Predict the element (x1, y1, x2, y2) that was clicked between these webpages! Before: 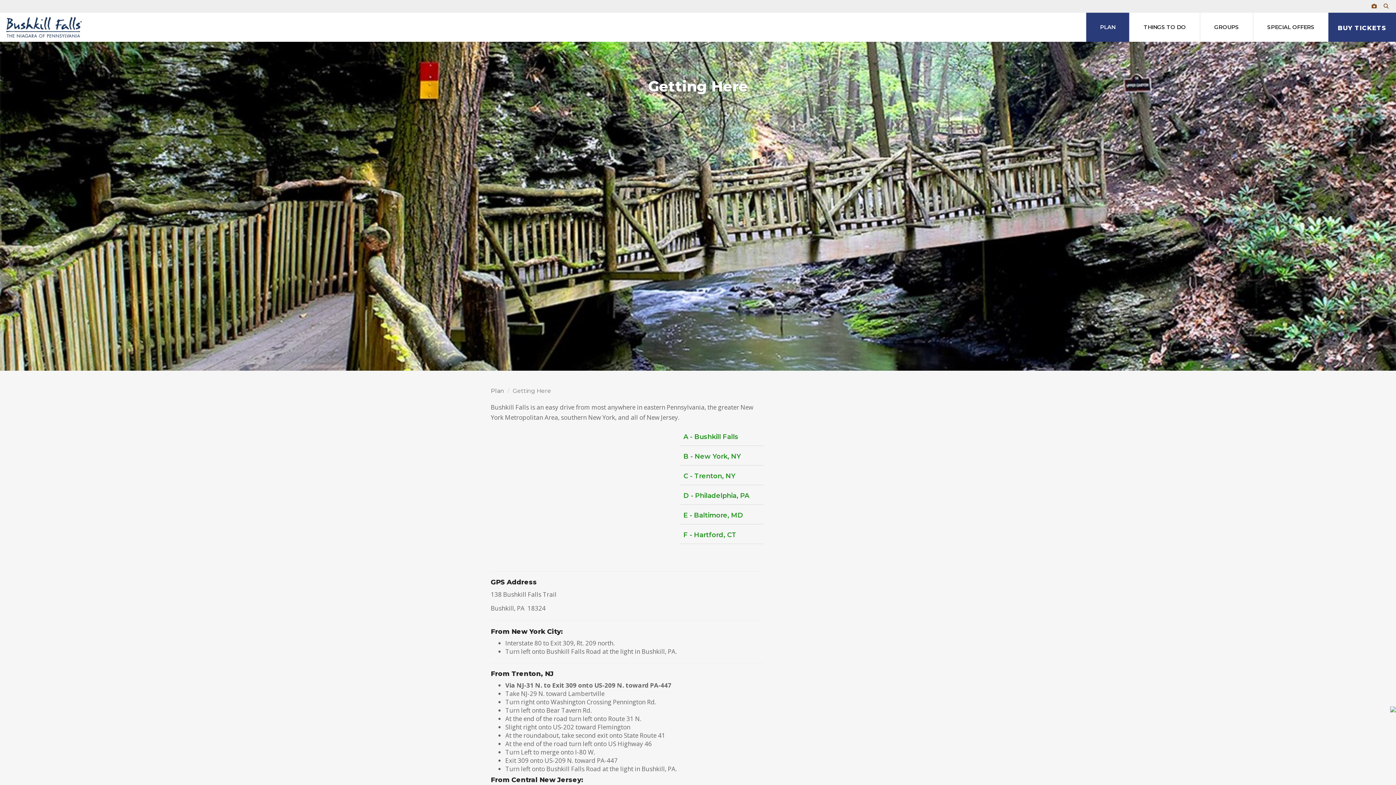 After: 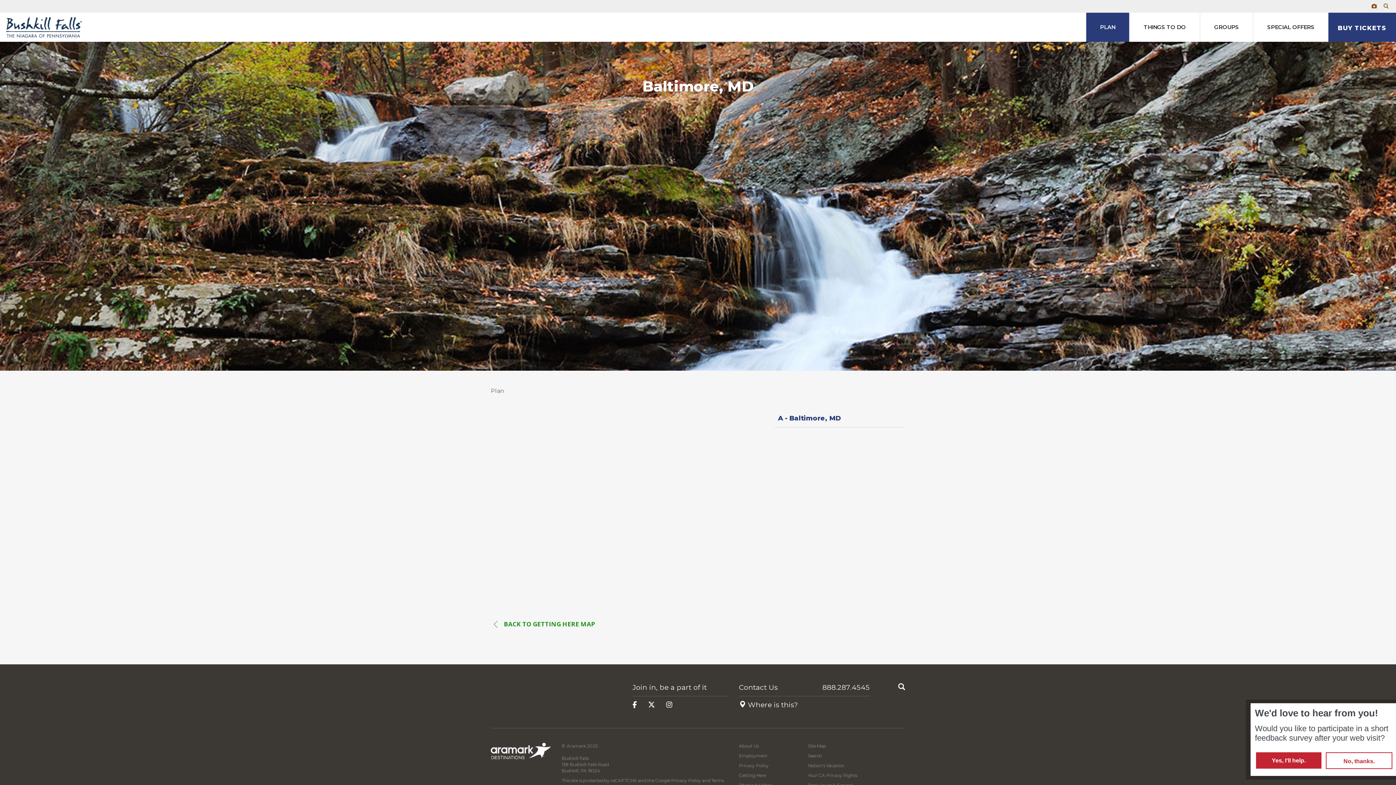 Action: bbox: (683, 511, 743, 519) label: E - Baltimore, MD